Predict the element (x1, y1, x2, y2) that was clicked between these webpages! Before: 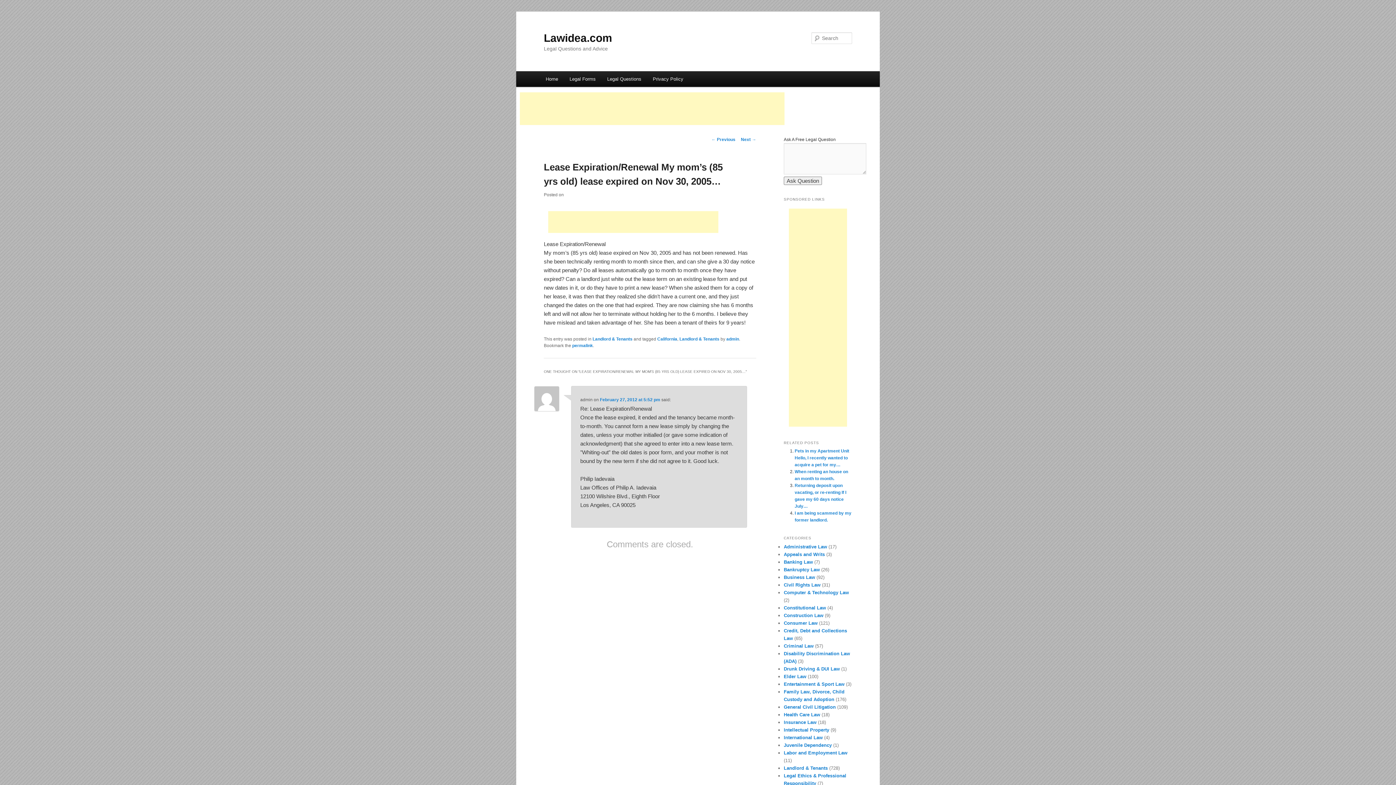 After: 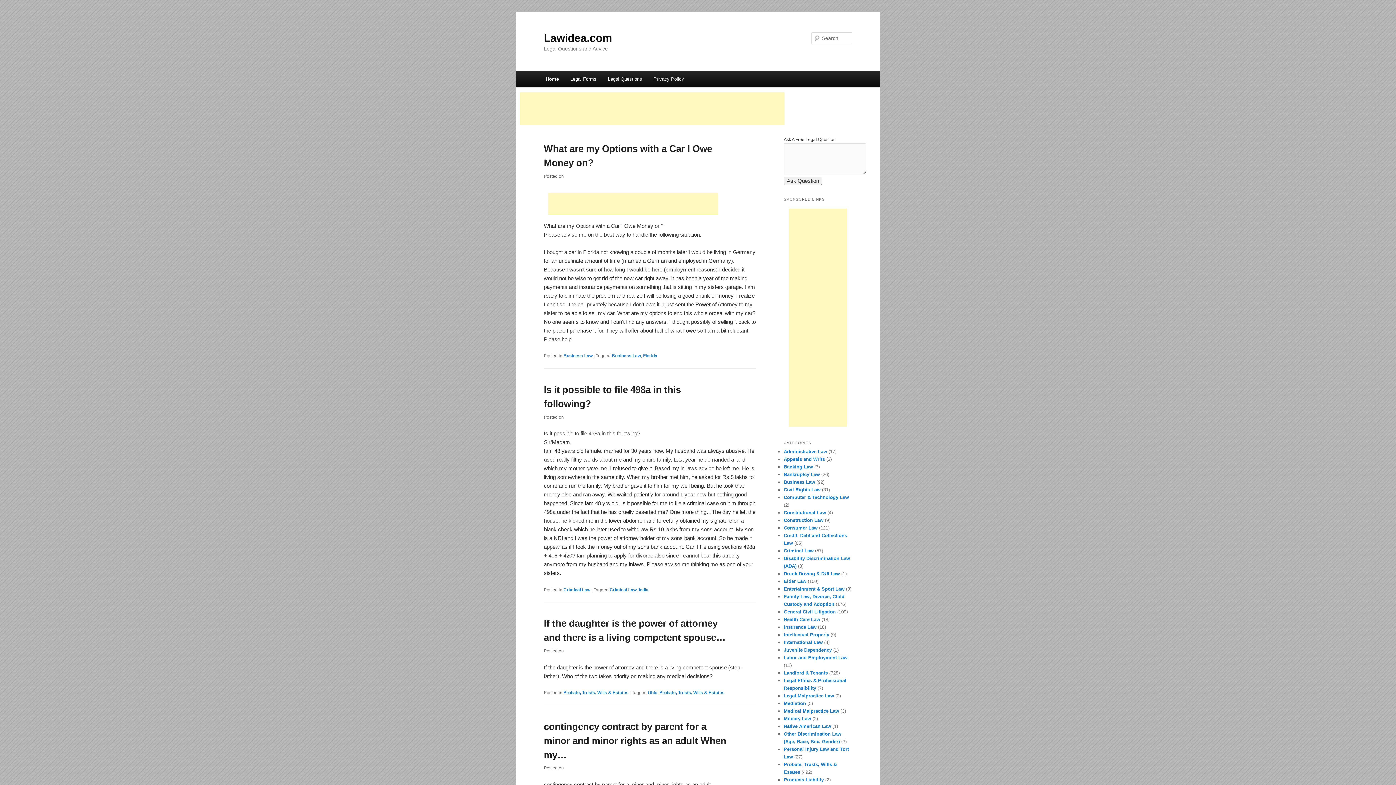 Action: bbox: (544, 31, 612, 43) label: Lawidea.com